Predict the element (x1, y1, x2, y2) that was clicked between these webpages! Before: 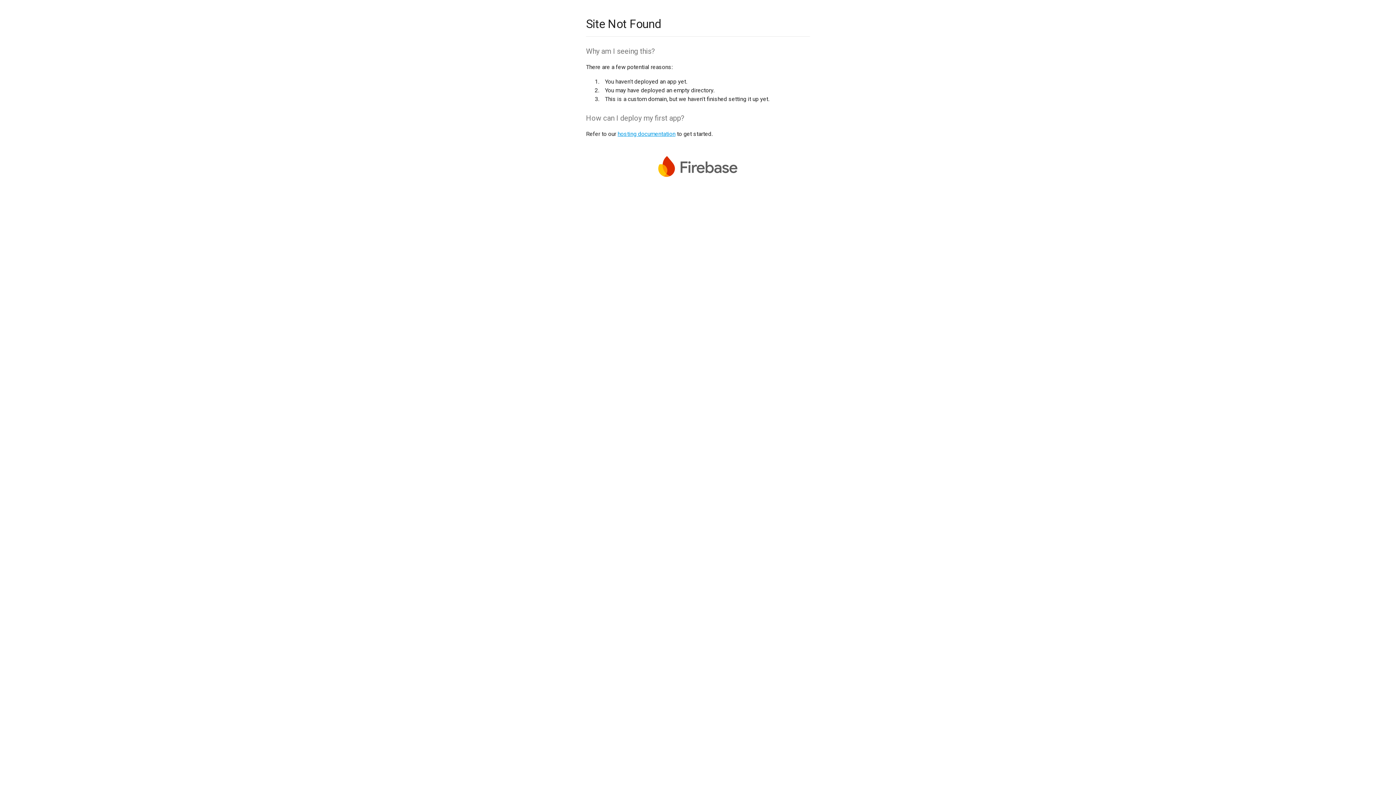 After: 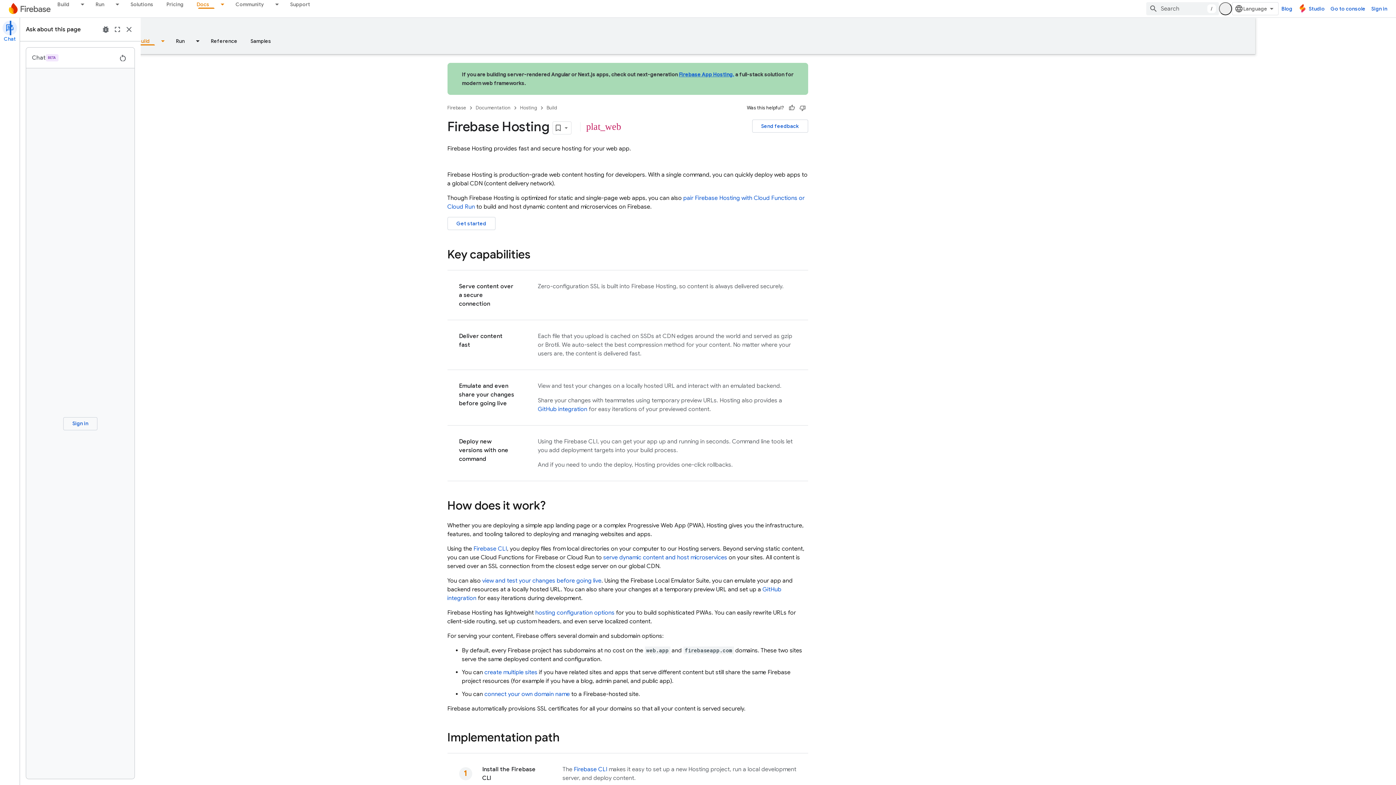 Action: bbox: (617, 130, 675, 137) label: hosting documentation